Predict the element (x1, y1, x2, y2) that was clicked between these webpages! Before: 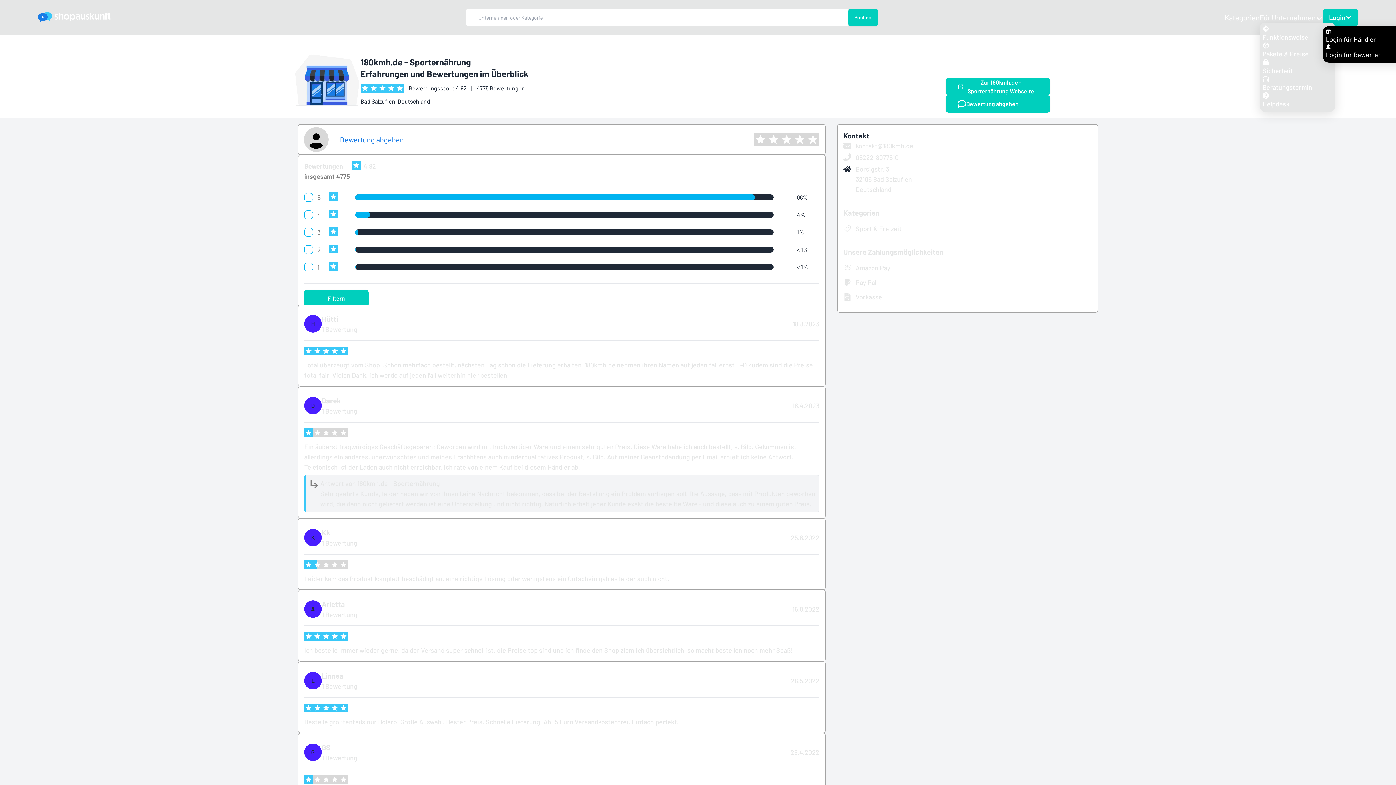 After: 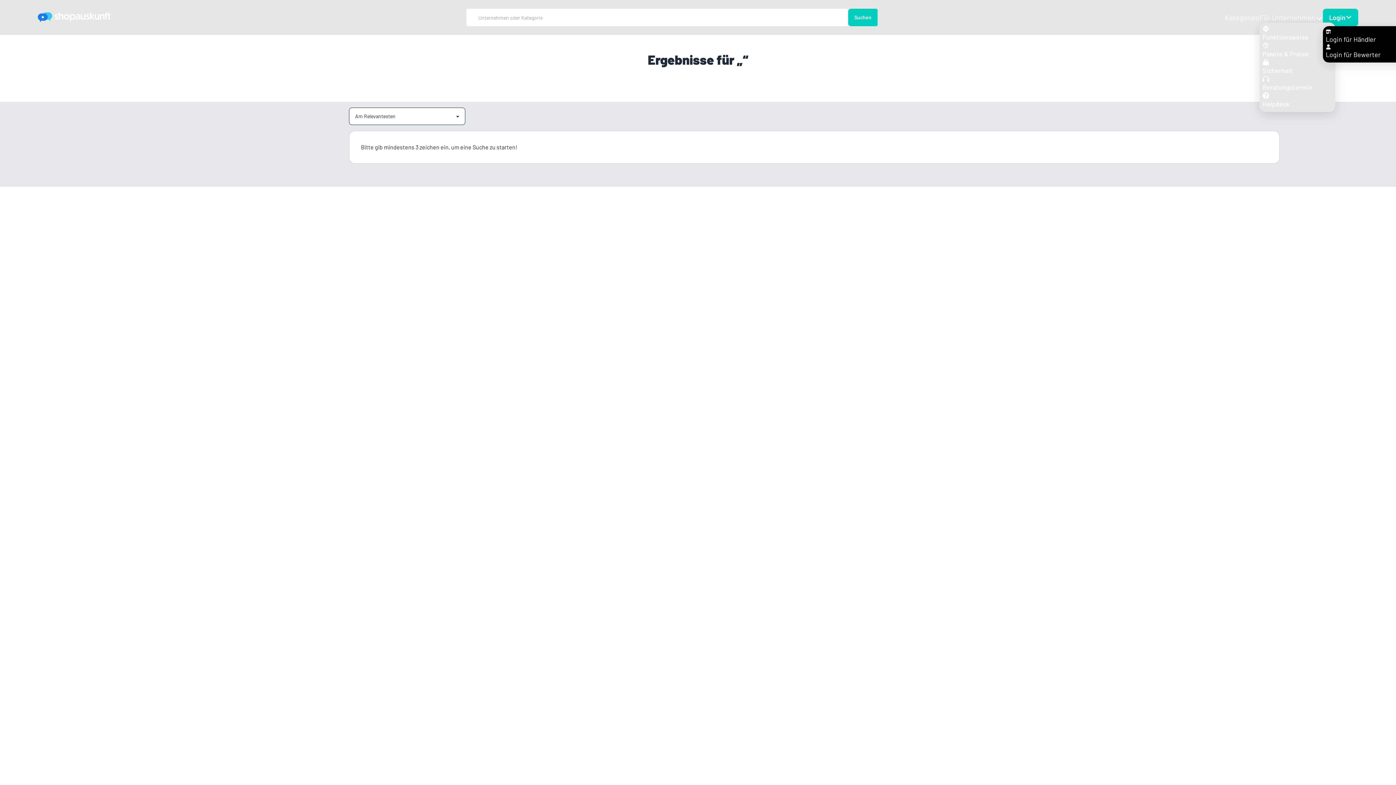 Action: label: Suchen bbox: (848, 8, 877, 26)